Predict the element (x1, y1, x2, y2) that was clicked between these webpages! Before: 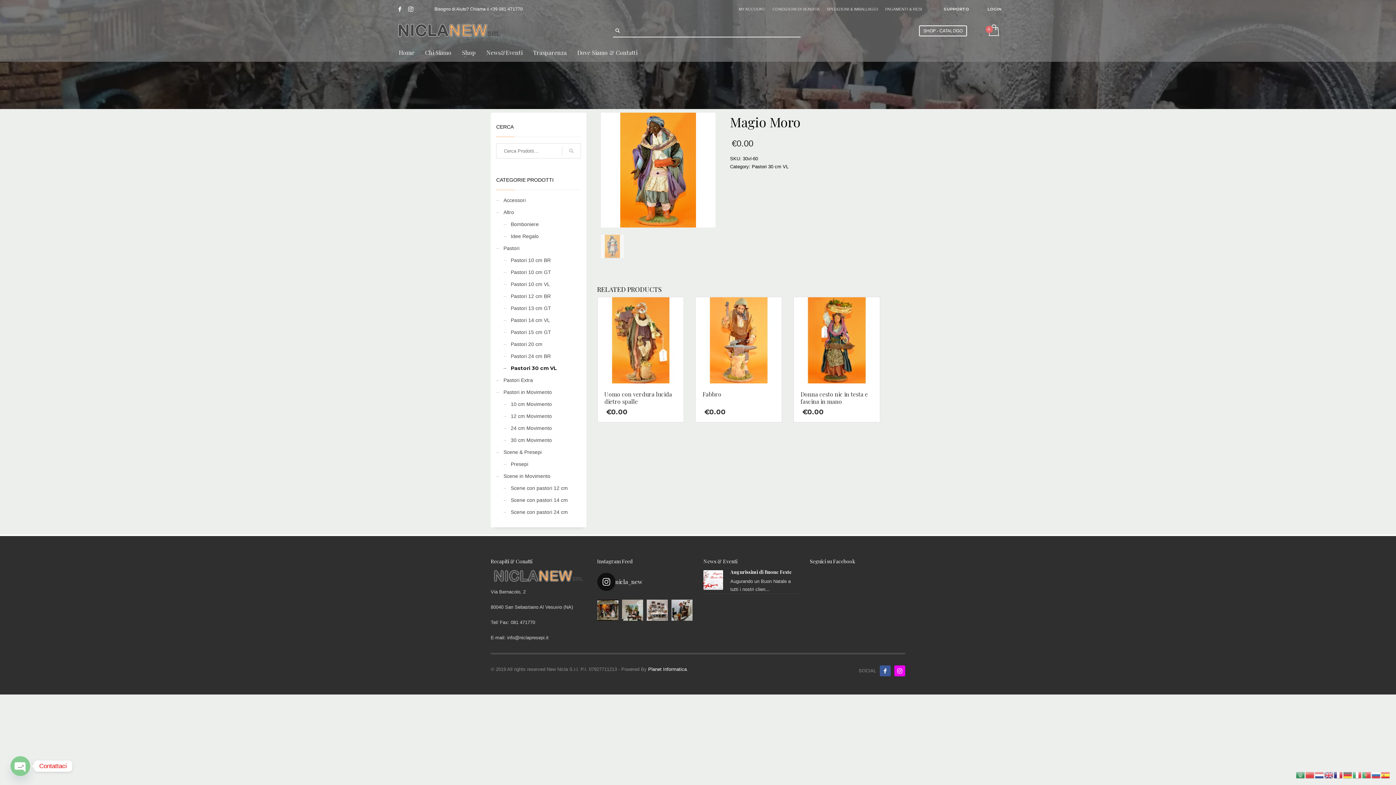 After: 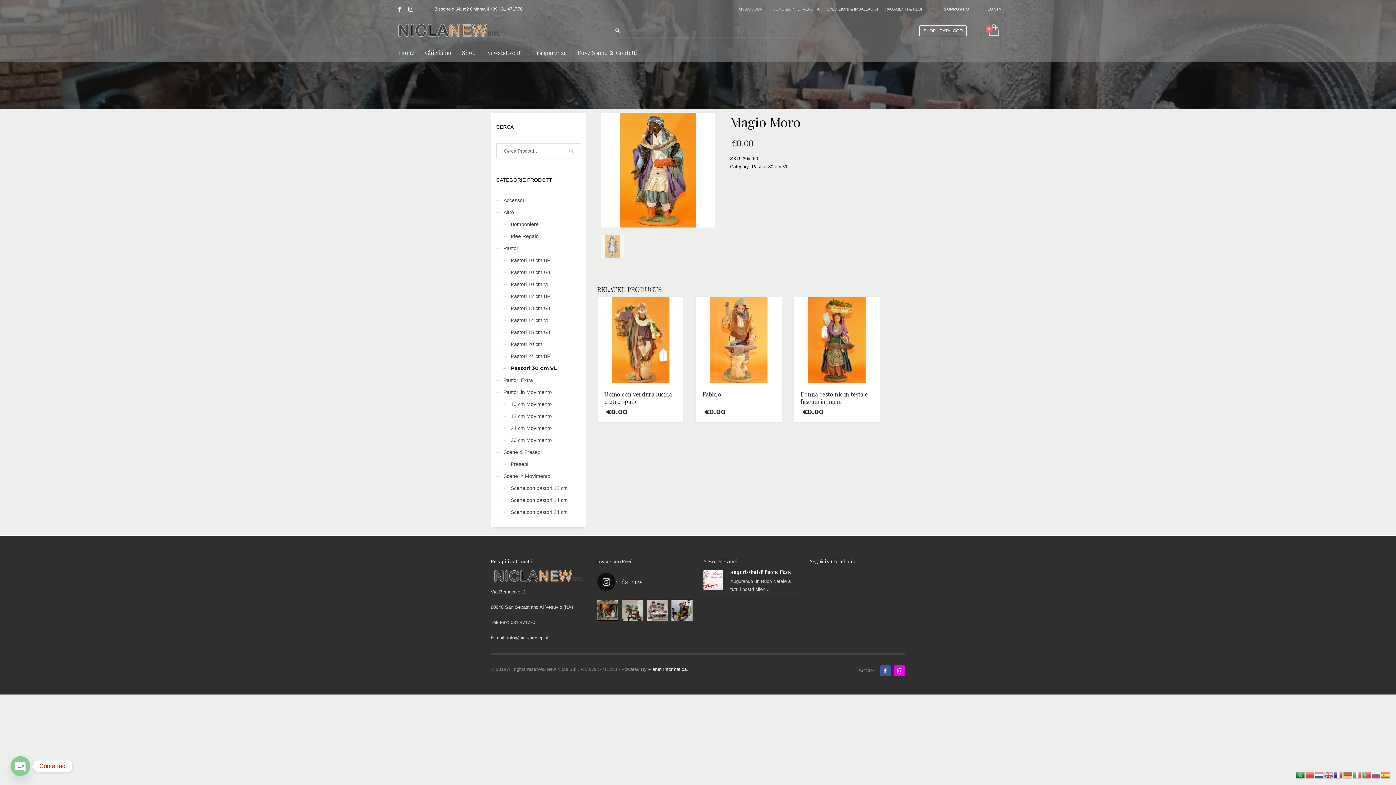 Action: bbox: (1296, 772, 1305, 777)